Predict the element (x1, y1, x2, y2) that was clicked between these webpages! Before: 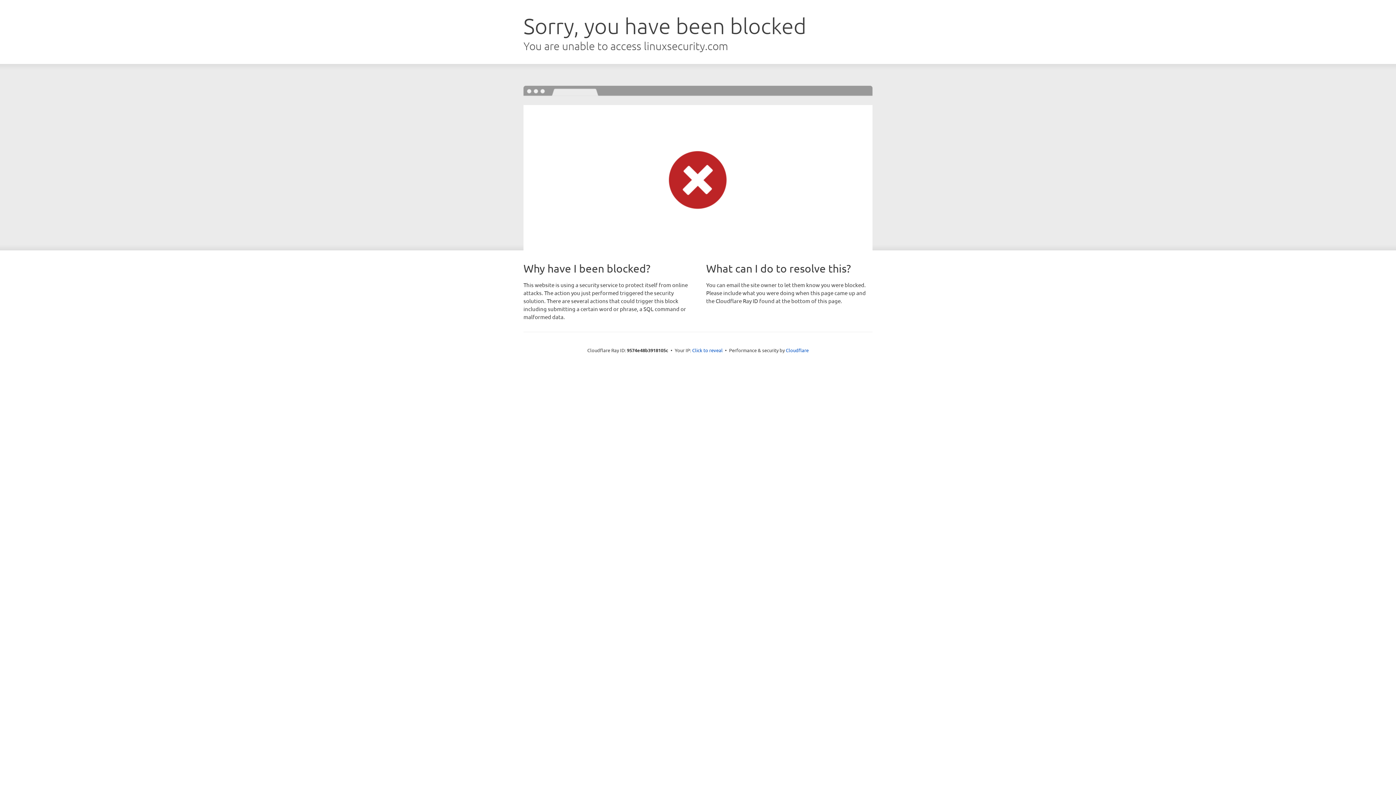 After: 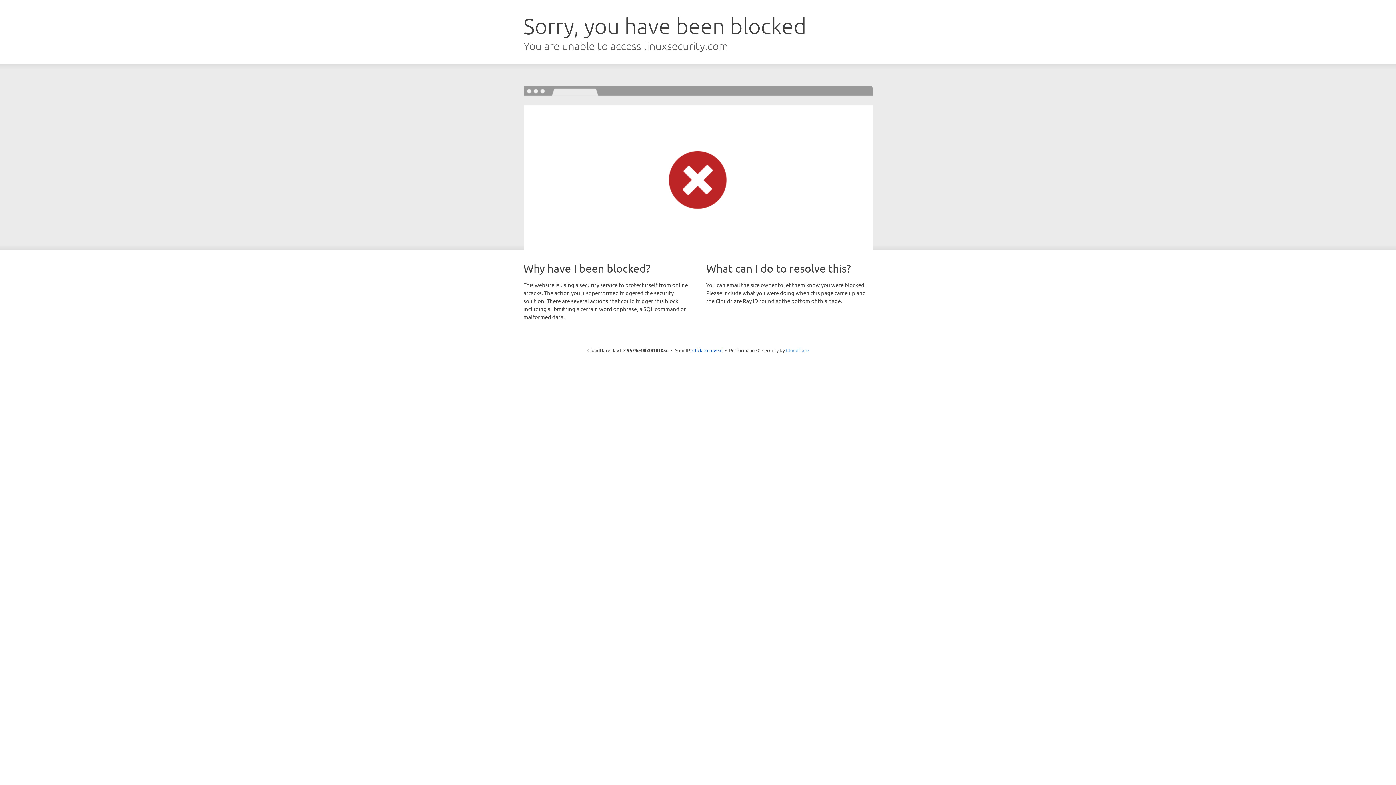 Action: bbox: (786, 347, 808, 353) label: Cloudflare